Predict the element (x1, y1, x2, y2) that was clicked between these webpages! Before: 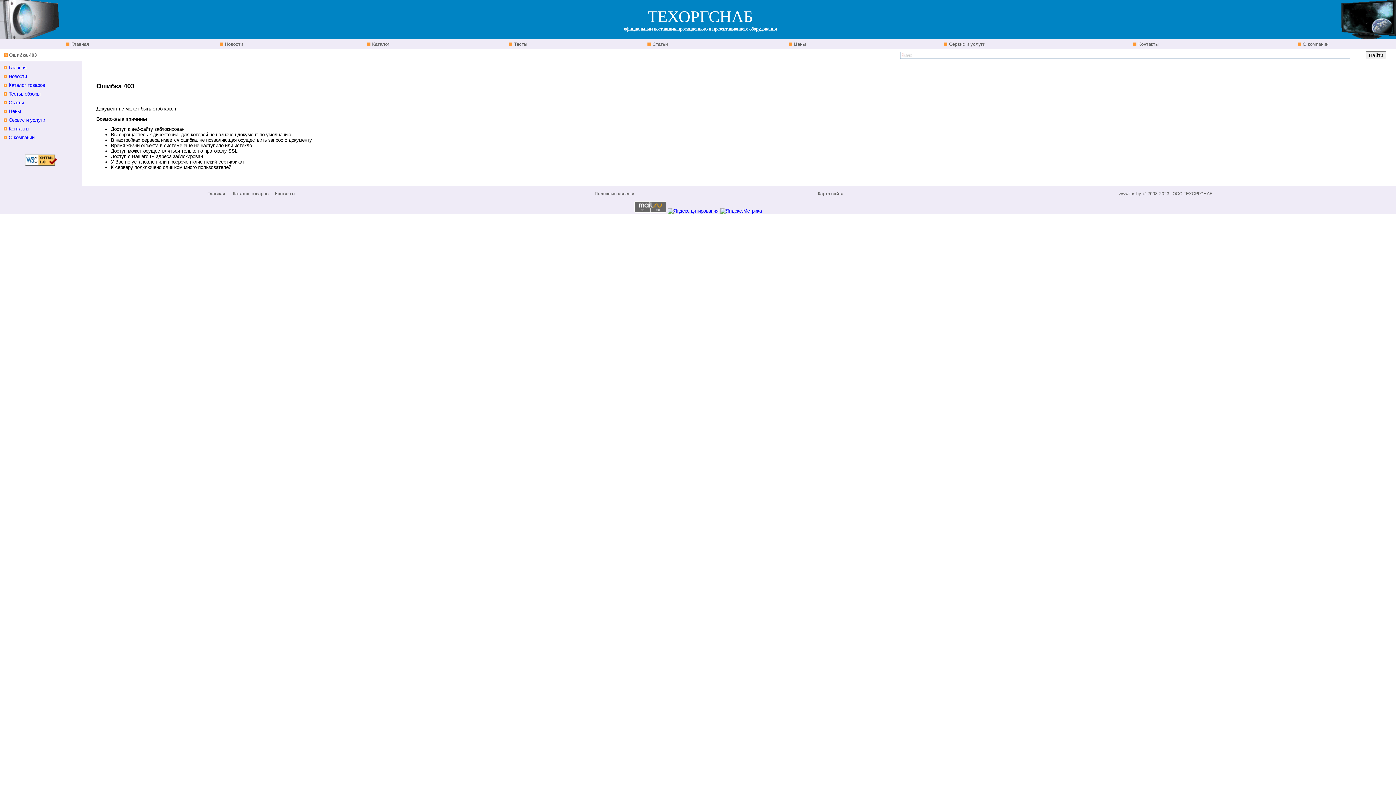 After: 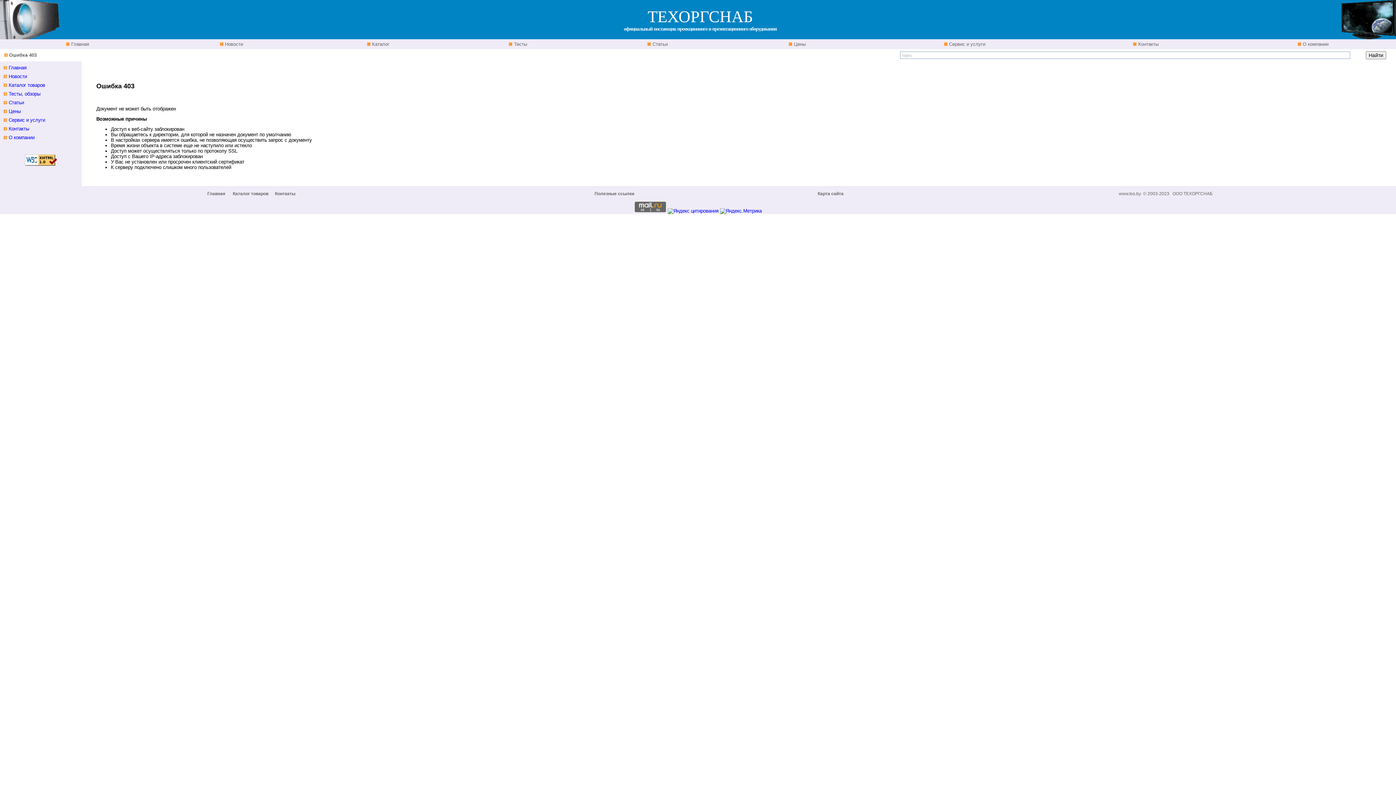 Action: bbox: (1341, 34, 1396, 40)